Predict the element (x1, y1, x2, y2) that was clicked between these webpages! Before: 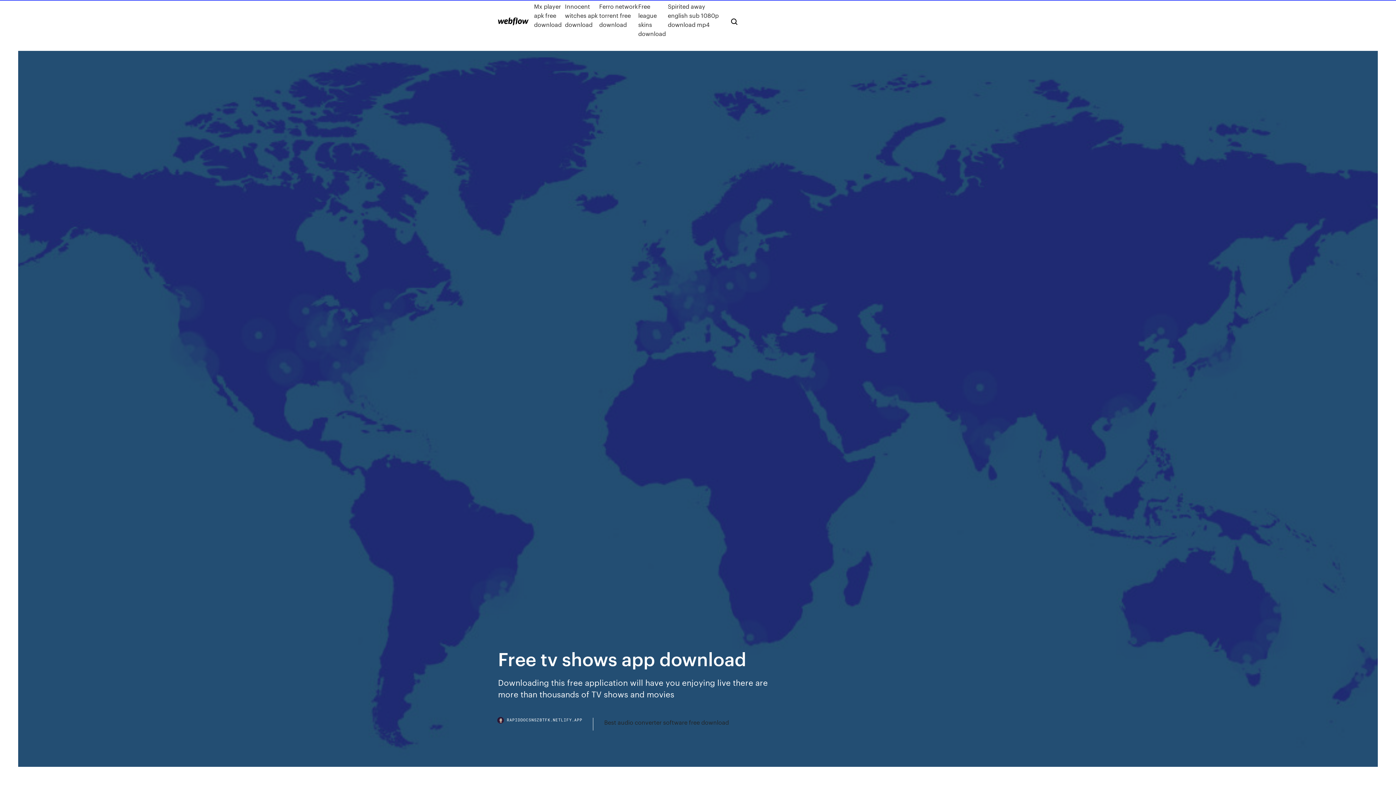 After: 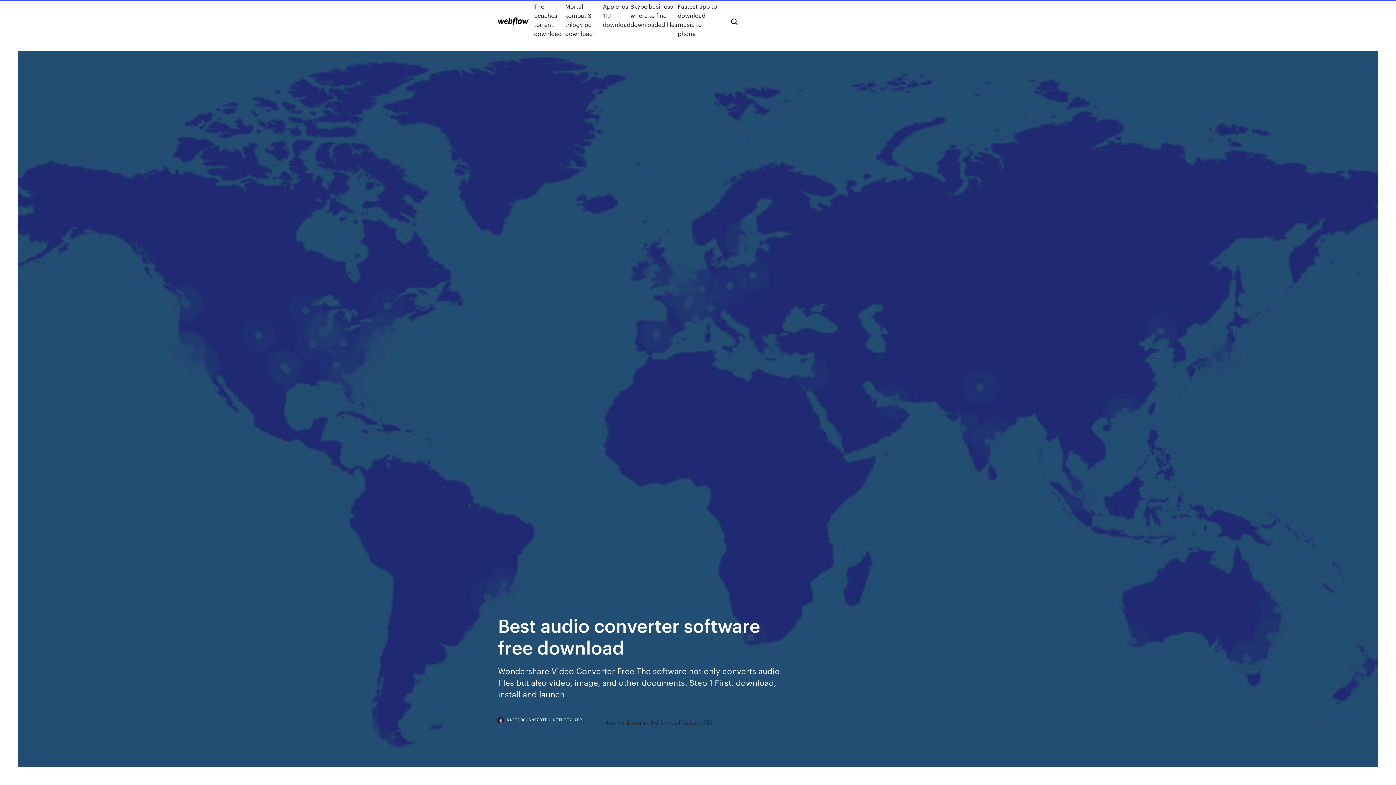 Action: label: Best audio converter software free download bbox: (604, 718, 729, 727)